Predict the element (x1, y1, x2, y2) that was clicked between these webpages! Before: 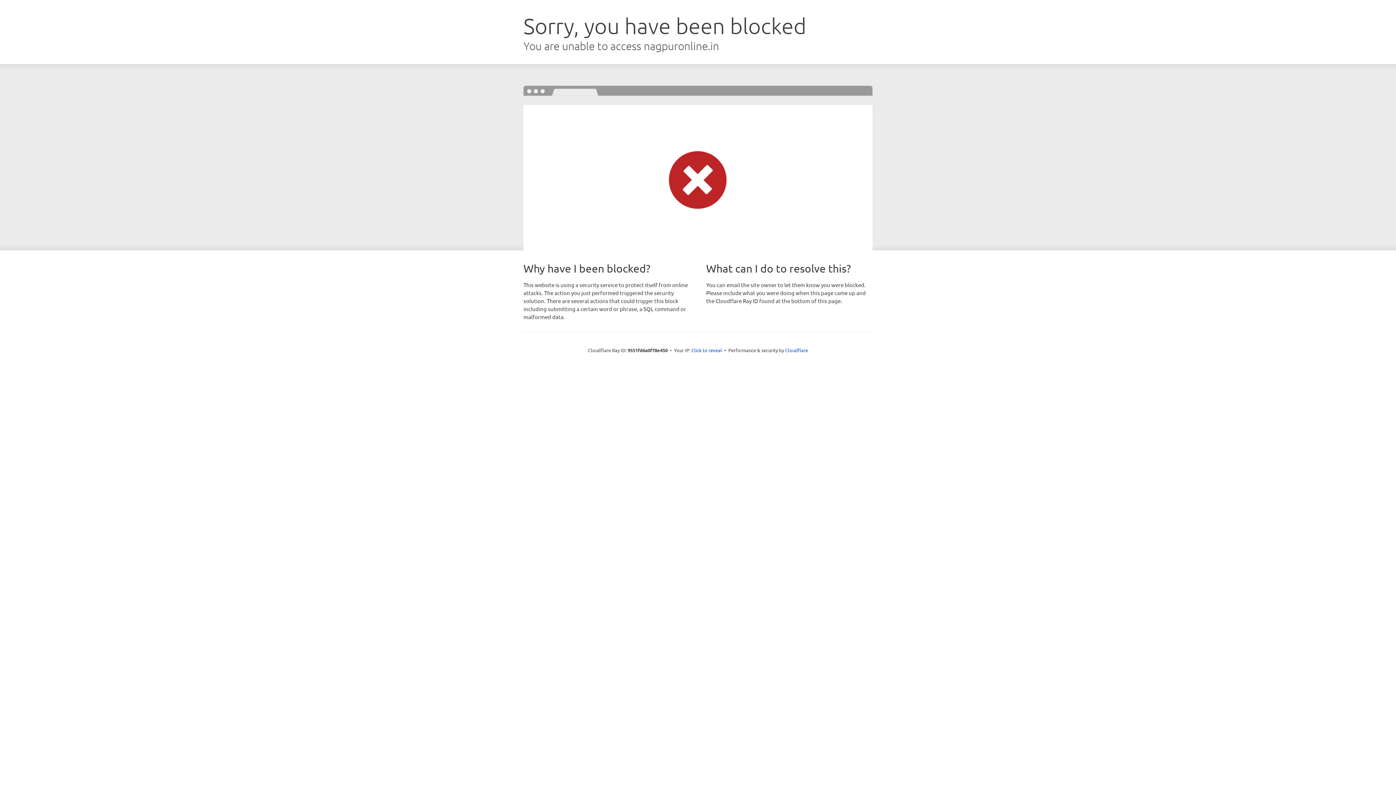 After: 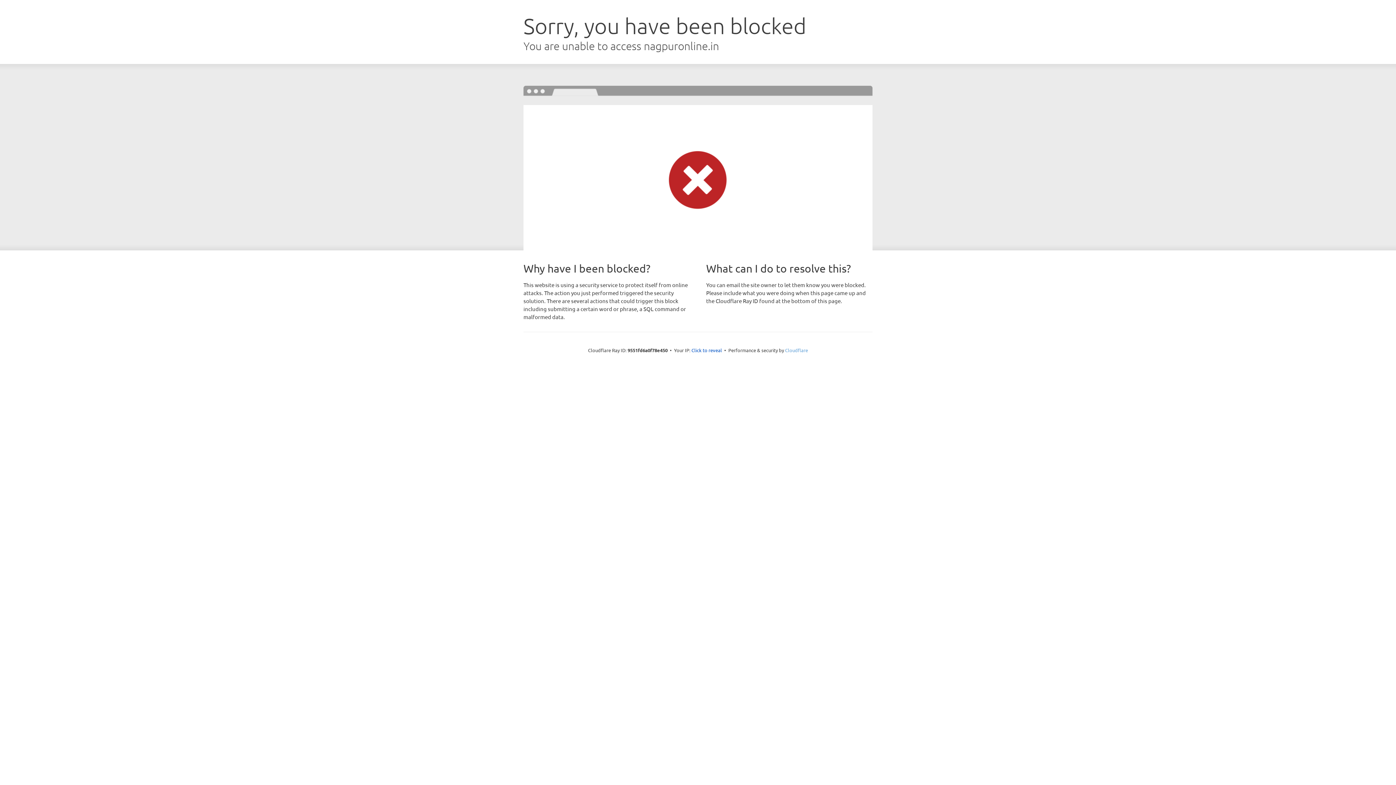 Action: label: Cloudflare bbox: (785, 347, 808, 353)